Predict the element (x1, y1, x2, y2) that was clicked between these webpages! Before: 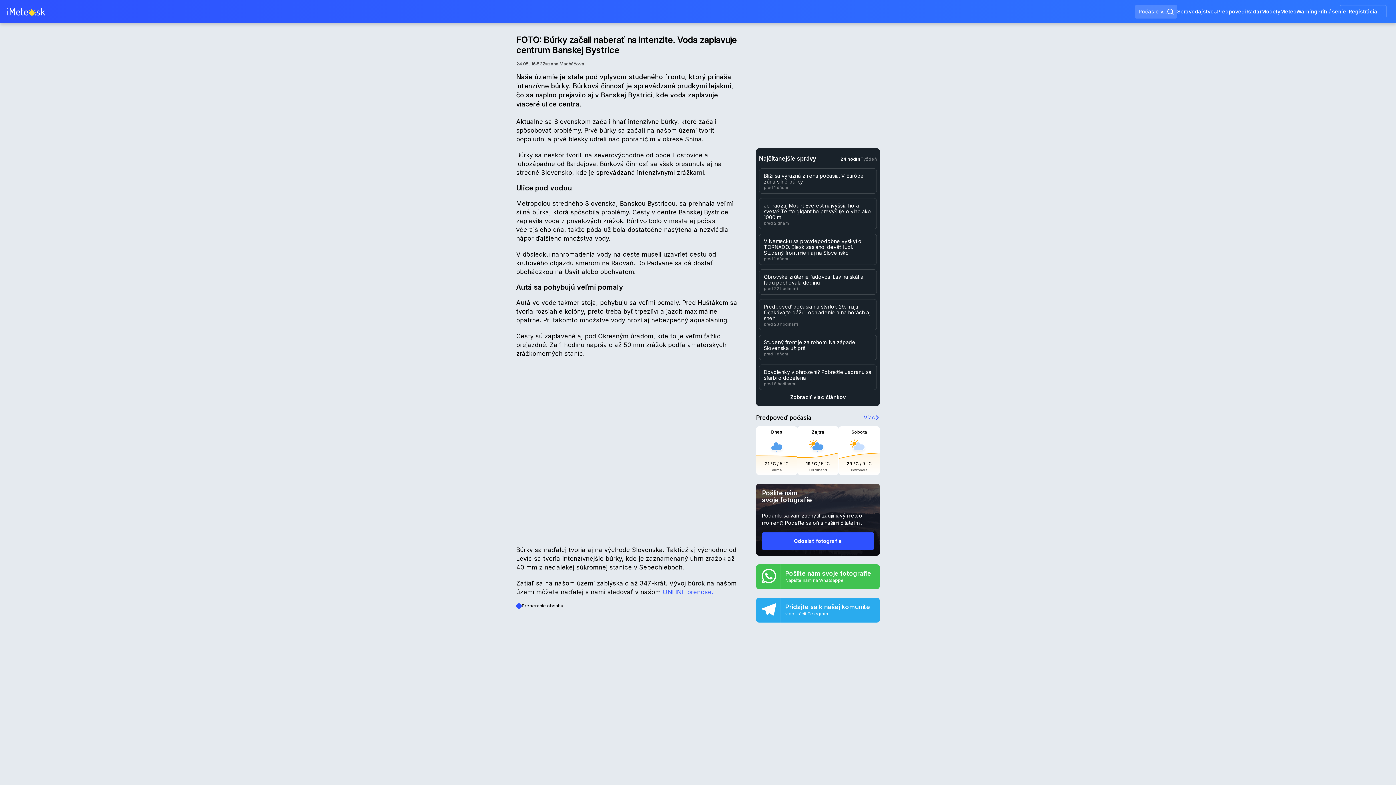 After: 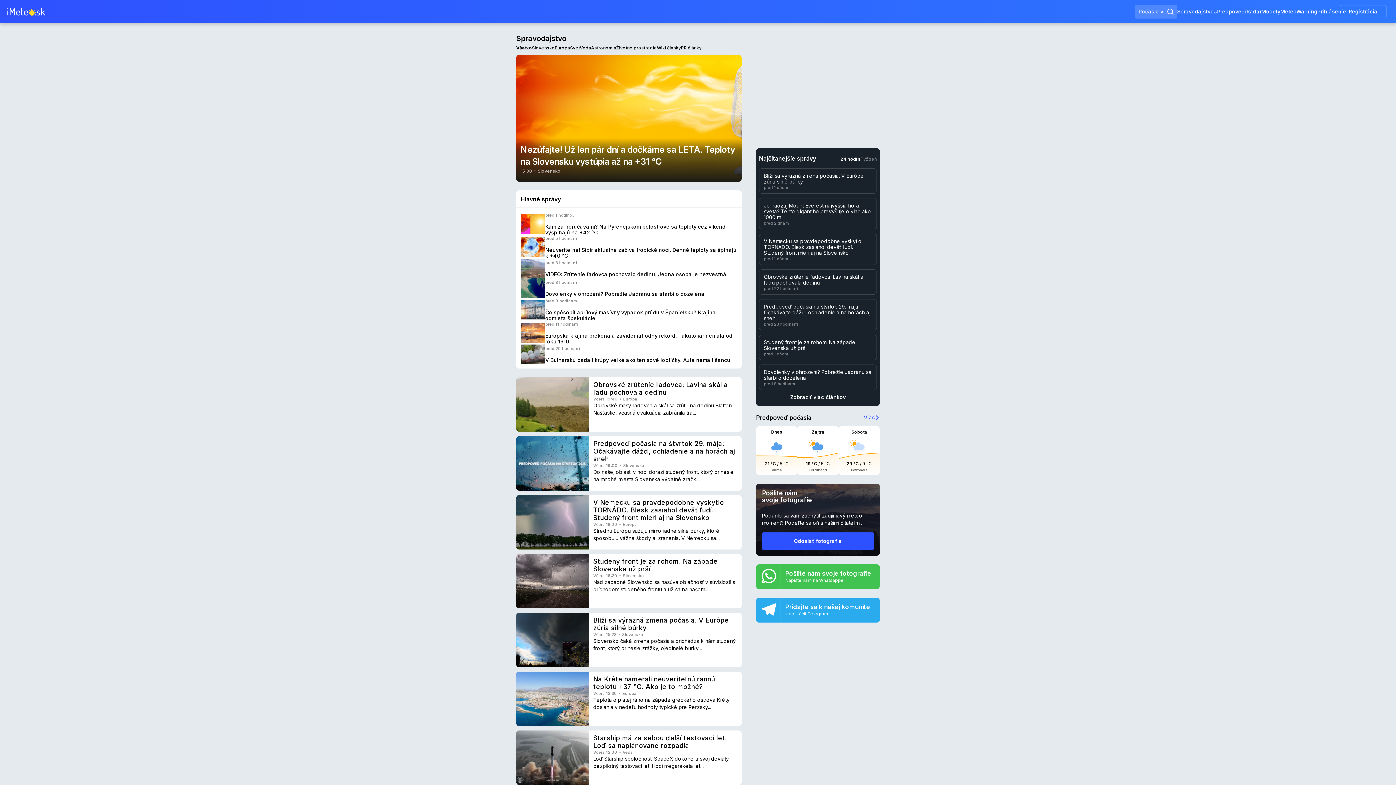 Action: bbox: (759, 394, 877, 400) label: Zobraziť viac článkov